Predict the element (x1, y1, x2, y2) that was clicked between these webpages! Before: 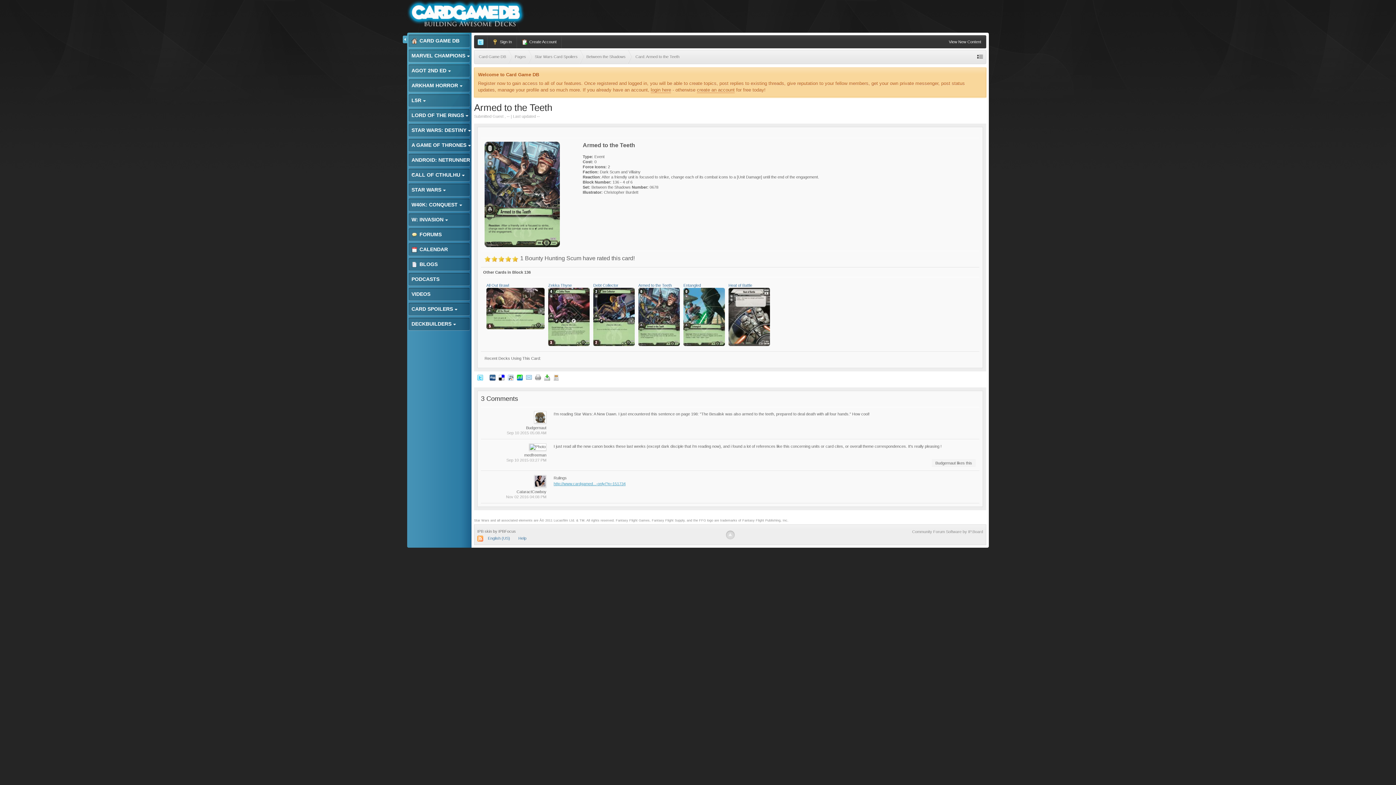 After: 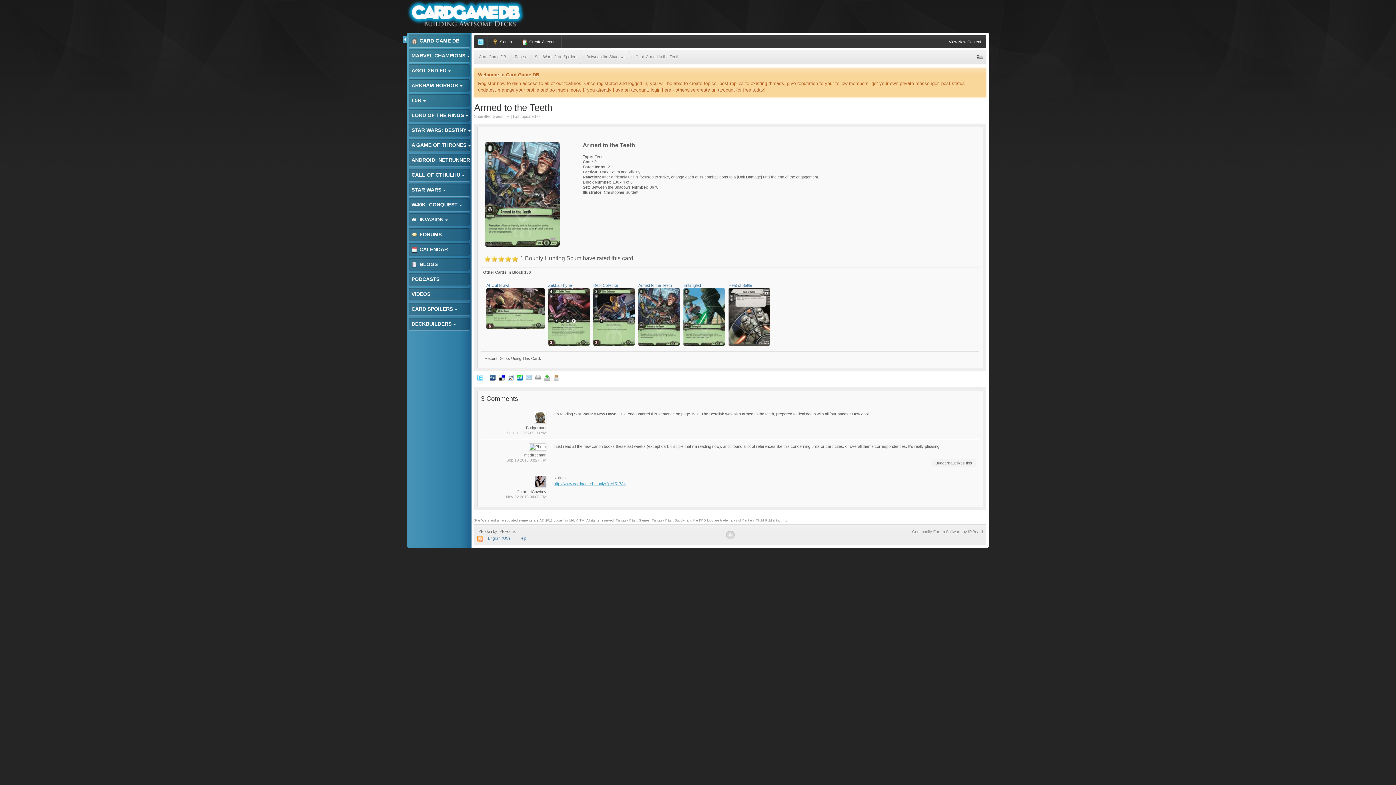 Action: bbox: (553, 375, 559, 379)